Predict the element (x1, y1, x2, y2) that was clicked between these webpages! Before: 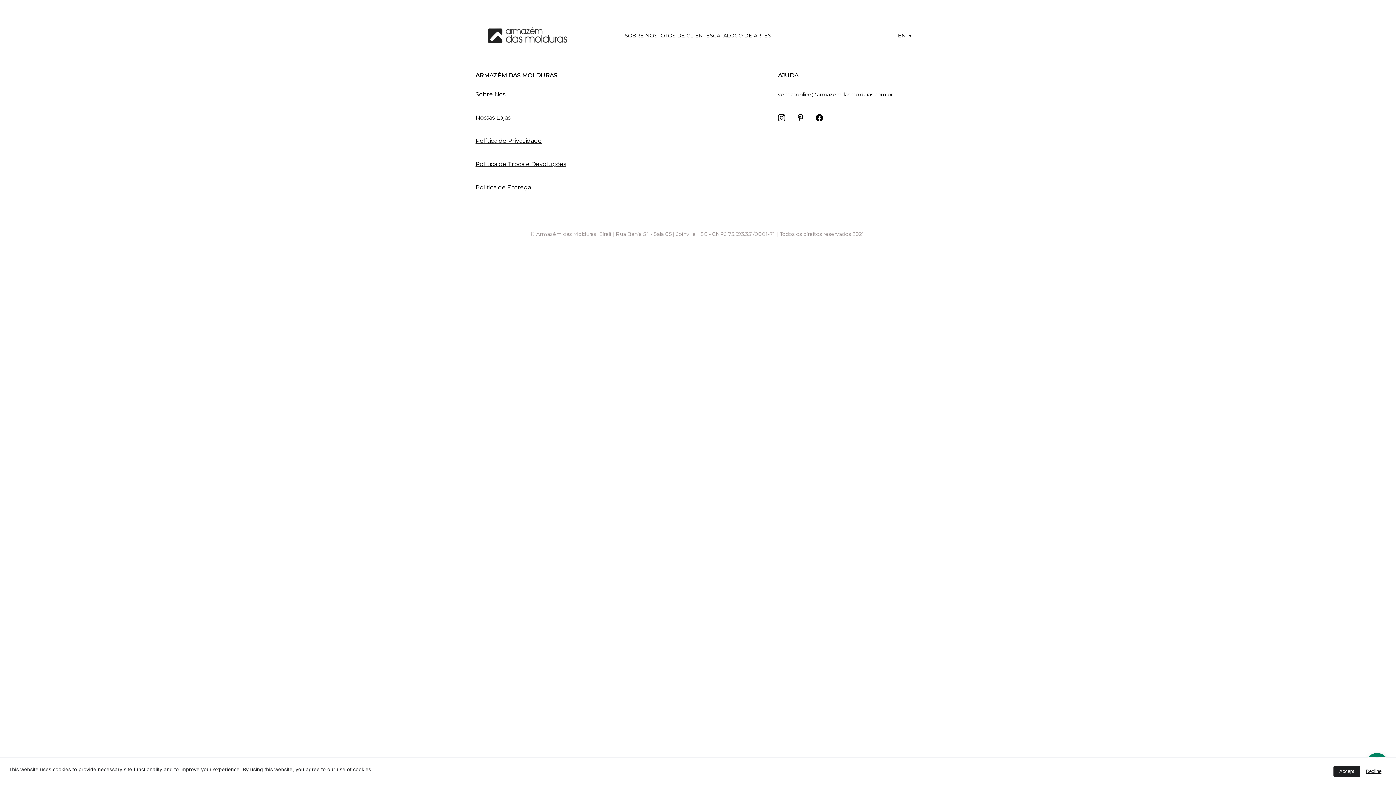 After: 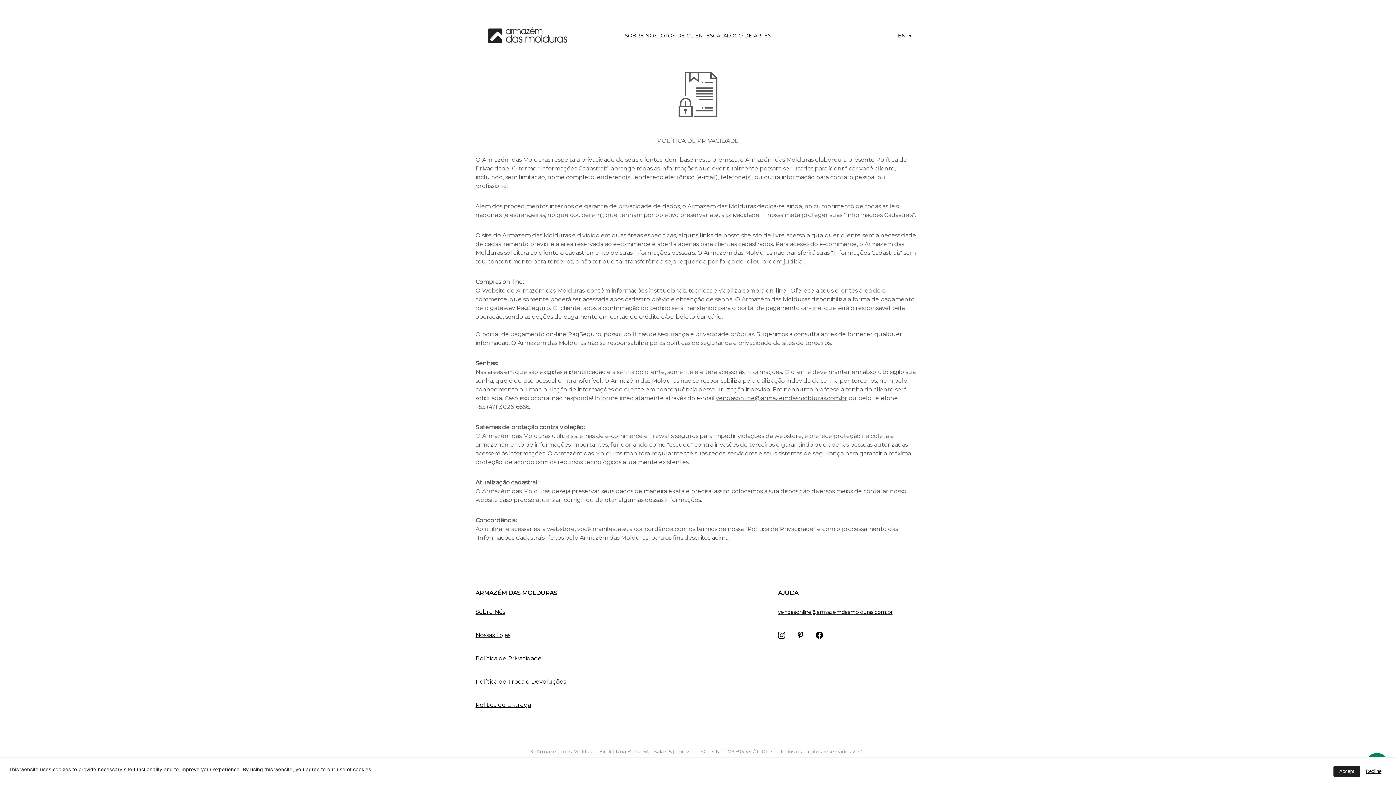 Action: label: Política de Privacidade bbox: (475, 137, 541, 144)